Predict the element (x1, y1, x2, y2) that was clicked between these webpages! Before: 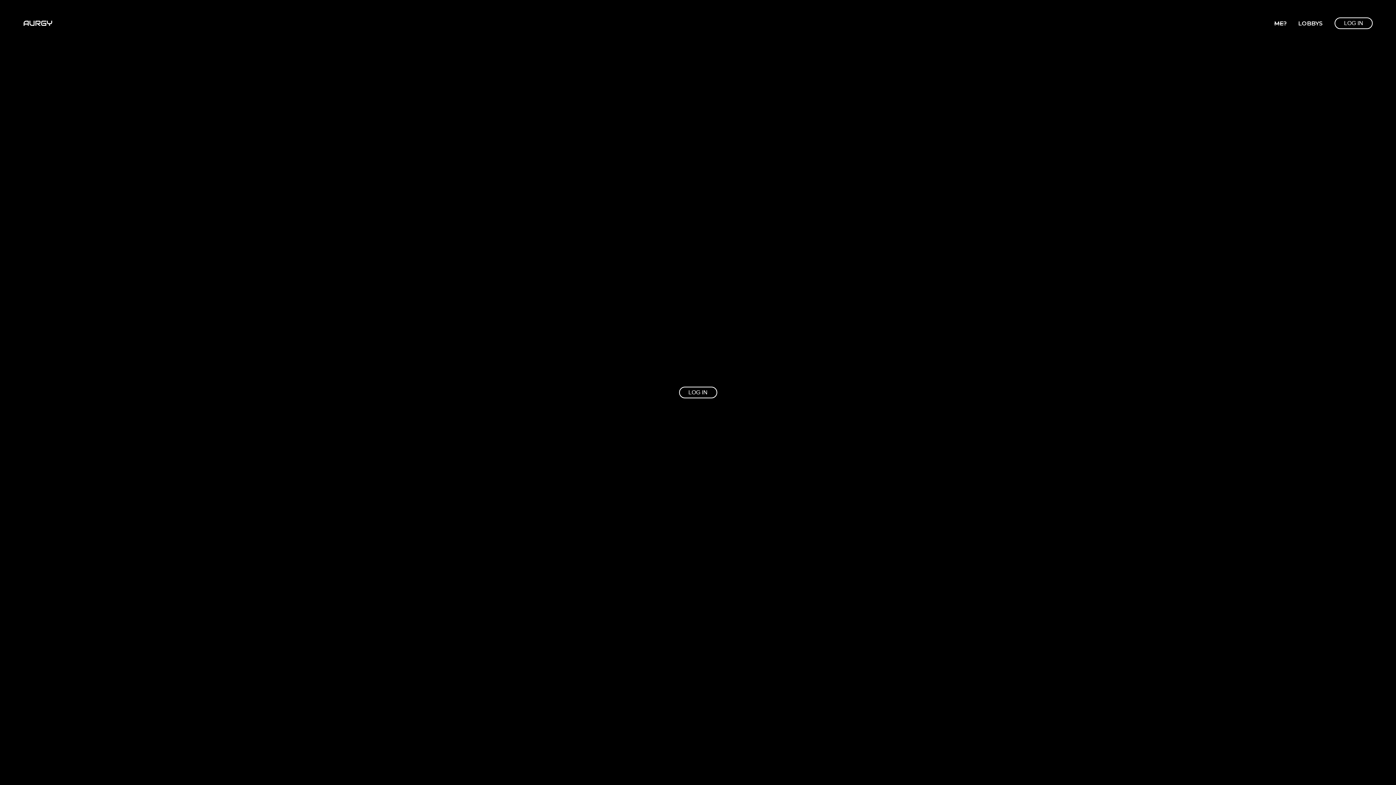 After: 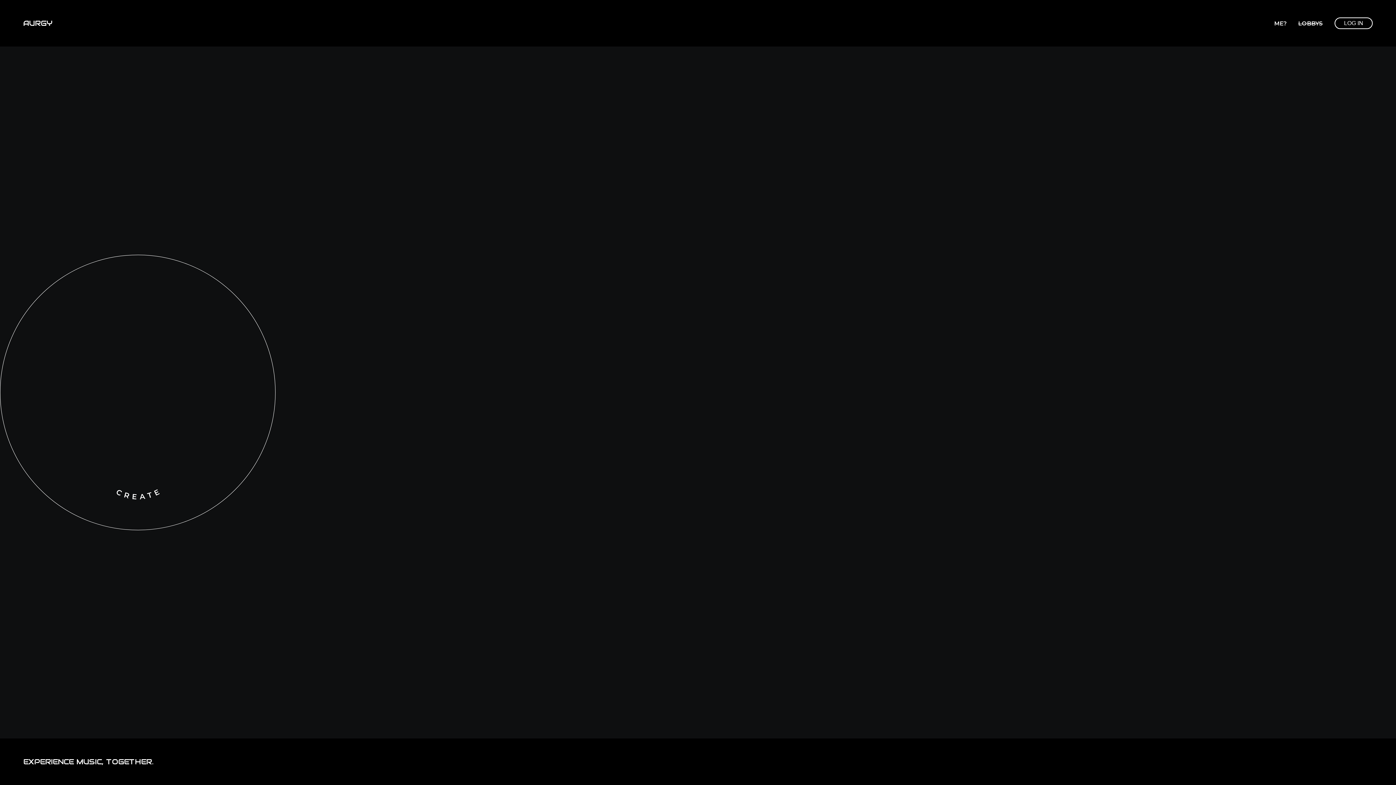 Action: bbox: (23, 18, 52, 28) label: AURGY